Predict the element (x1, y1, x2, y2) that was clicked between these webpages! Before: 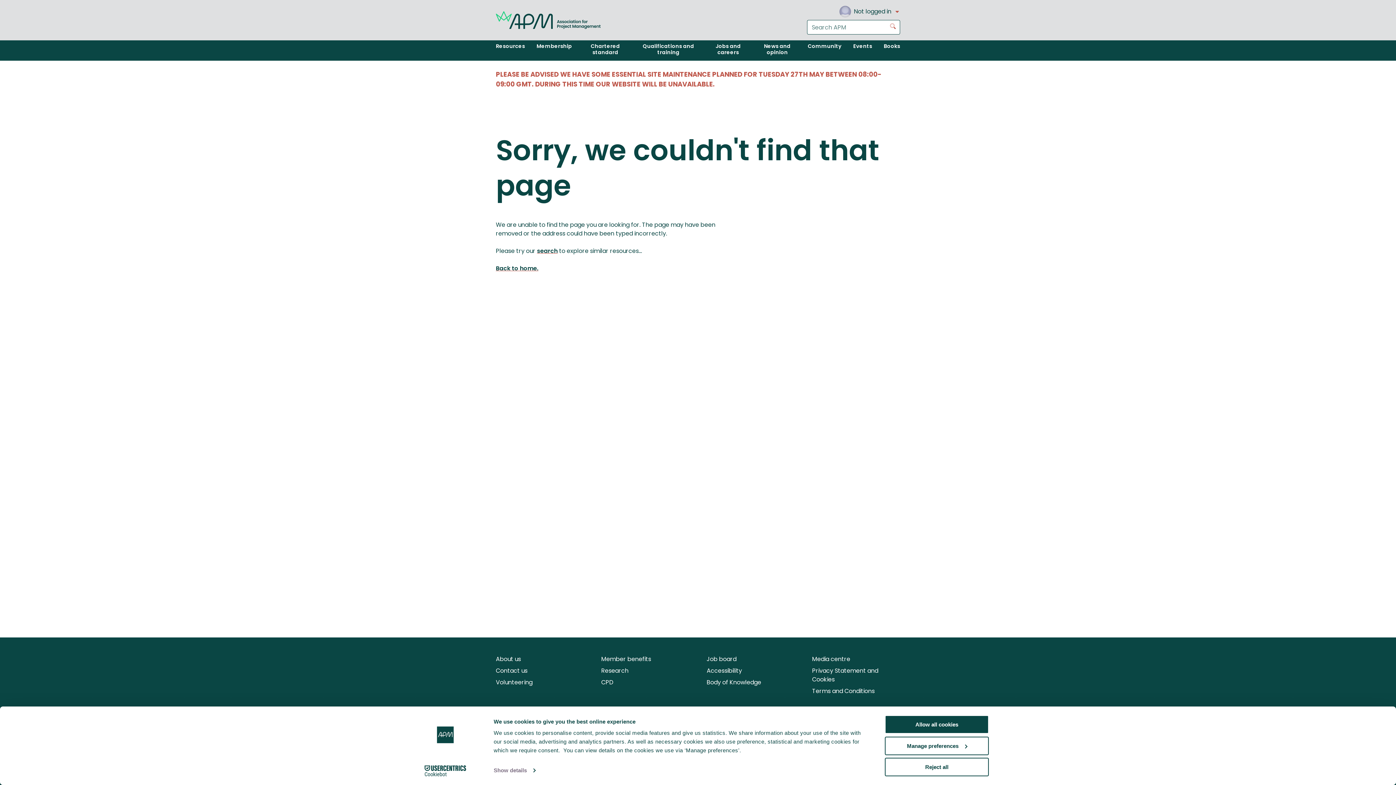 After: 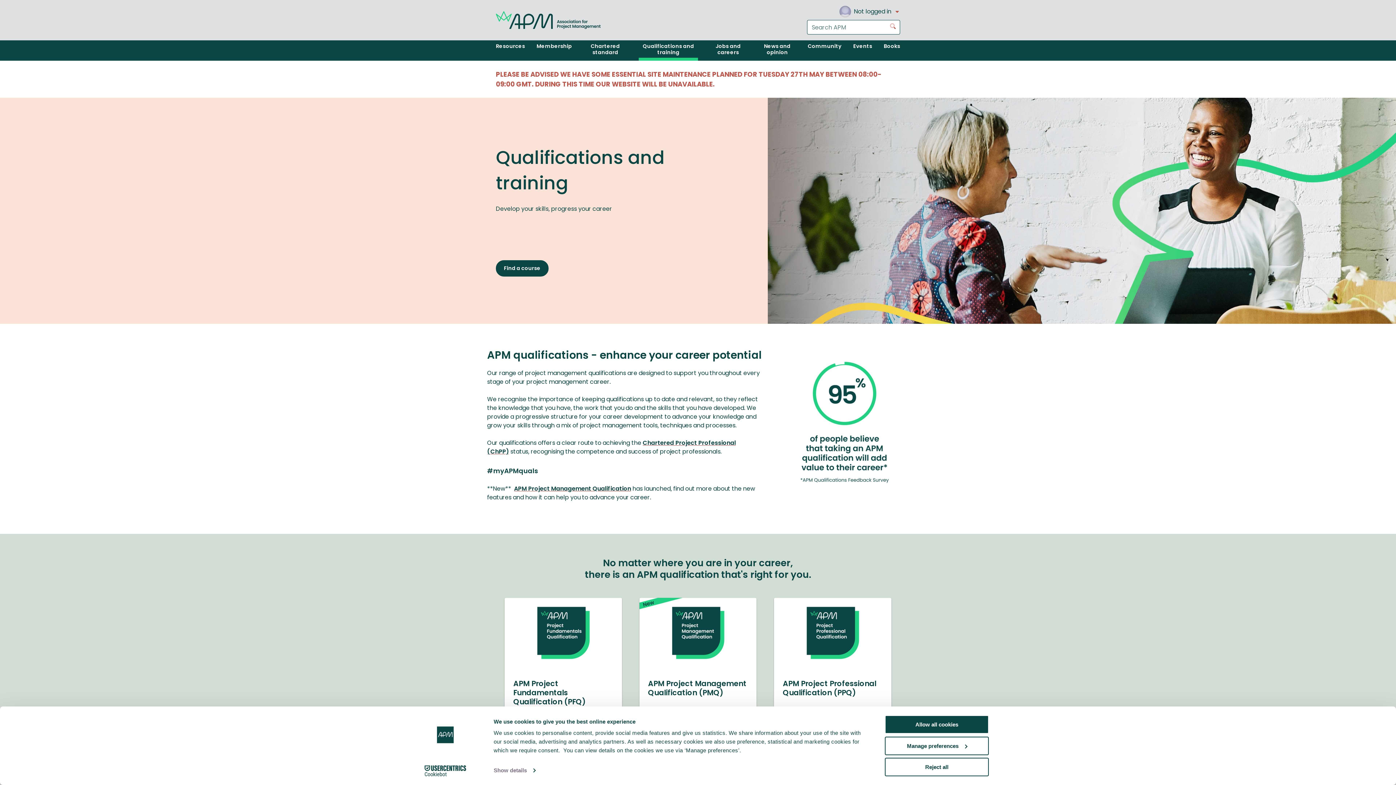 Action: bbox: (633, 40, 704, 60) label: Qualifications and training